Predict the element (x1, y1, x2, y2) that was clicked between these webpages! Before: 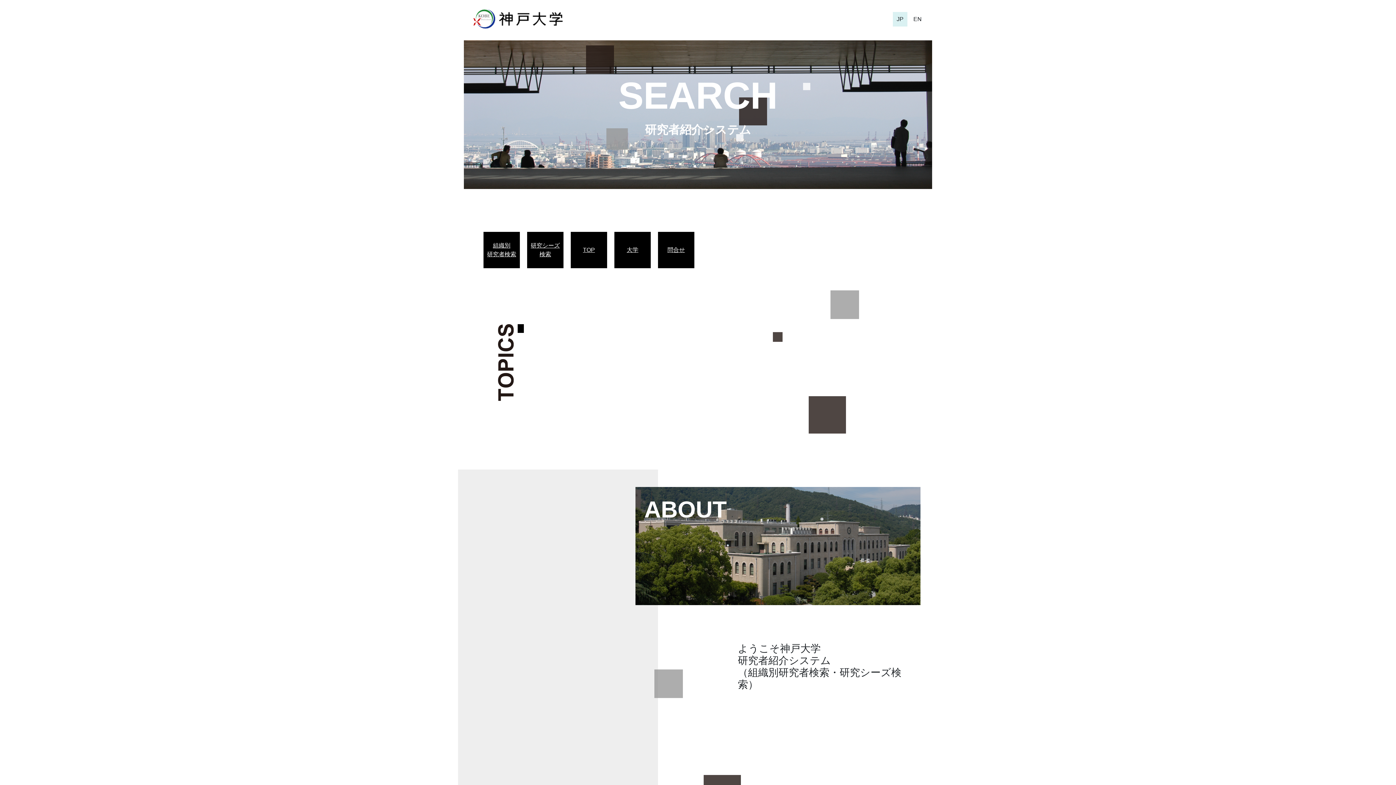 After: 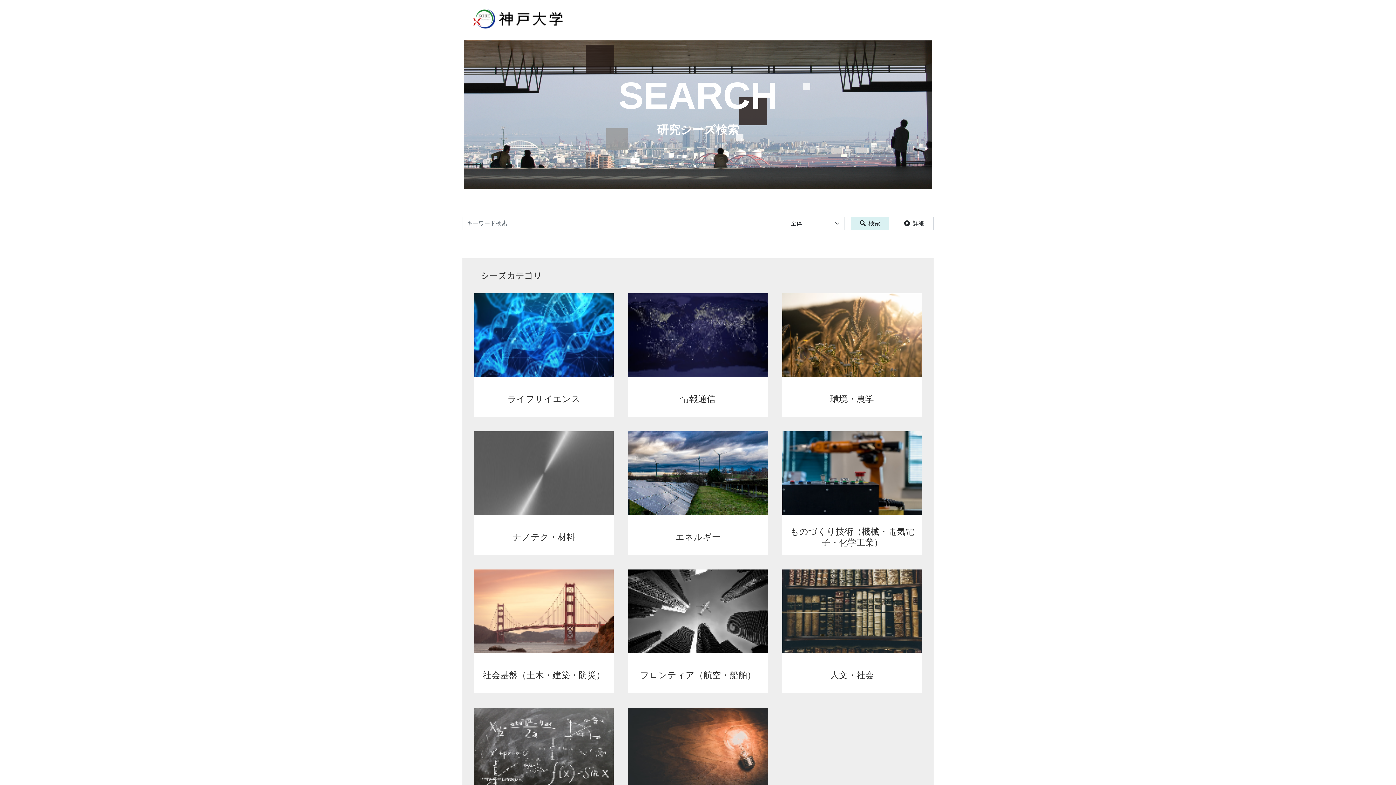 Action: bbox: (530, 241, 560, 258) label: 研究シーズ
検索